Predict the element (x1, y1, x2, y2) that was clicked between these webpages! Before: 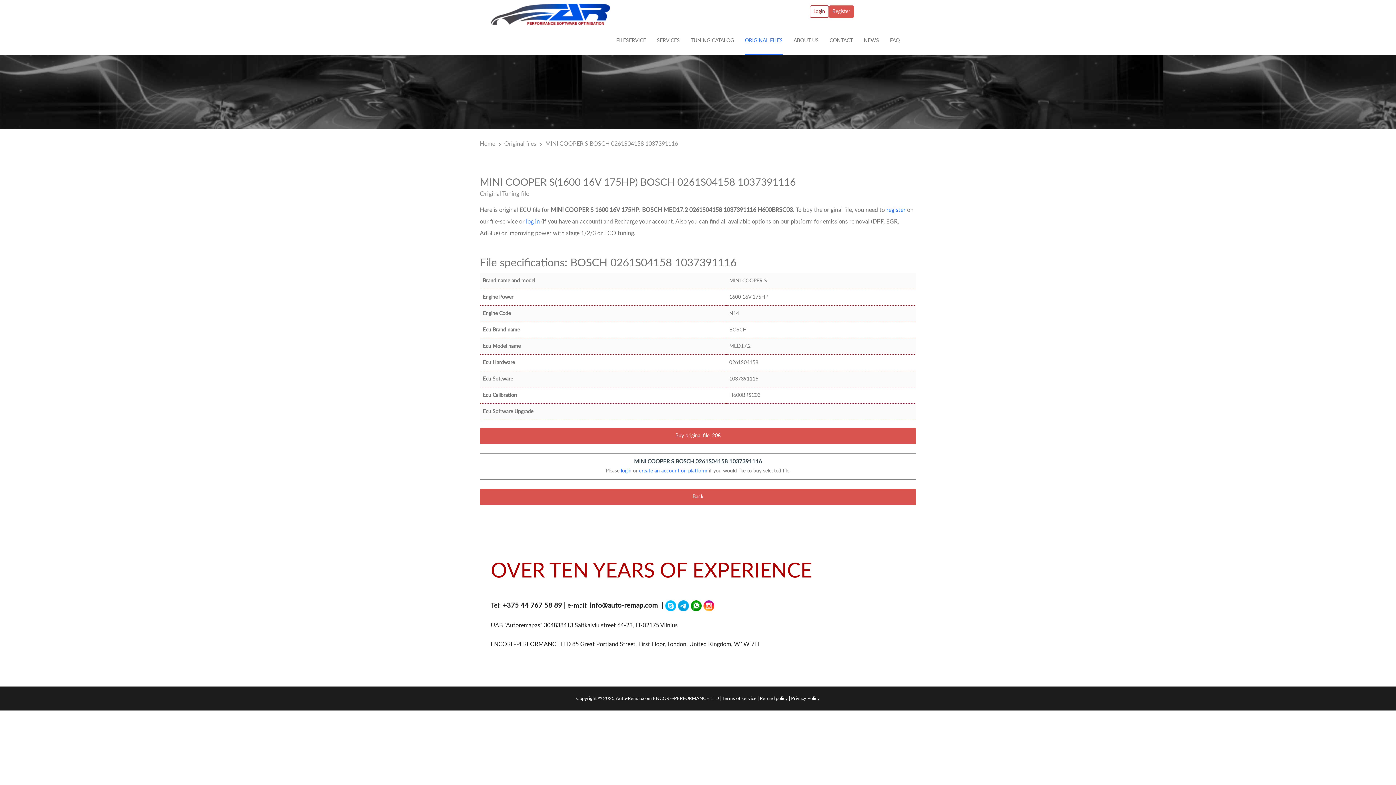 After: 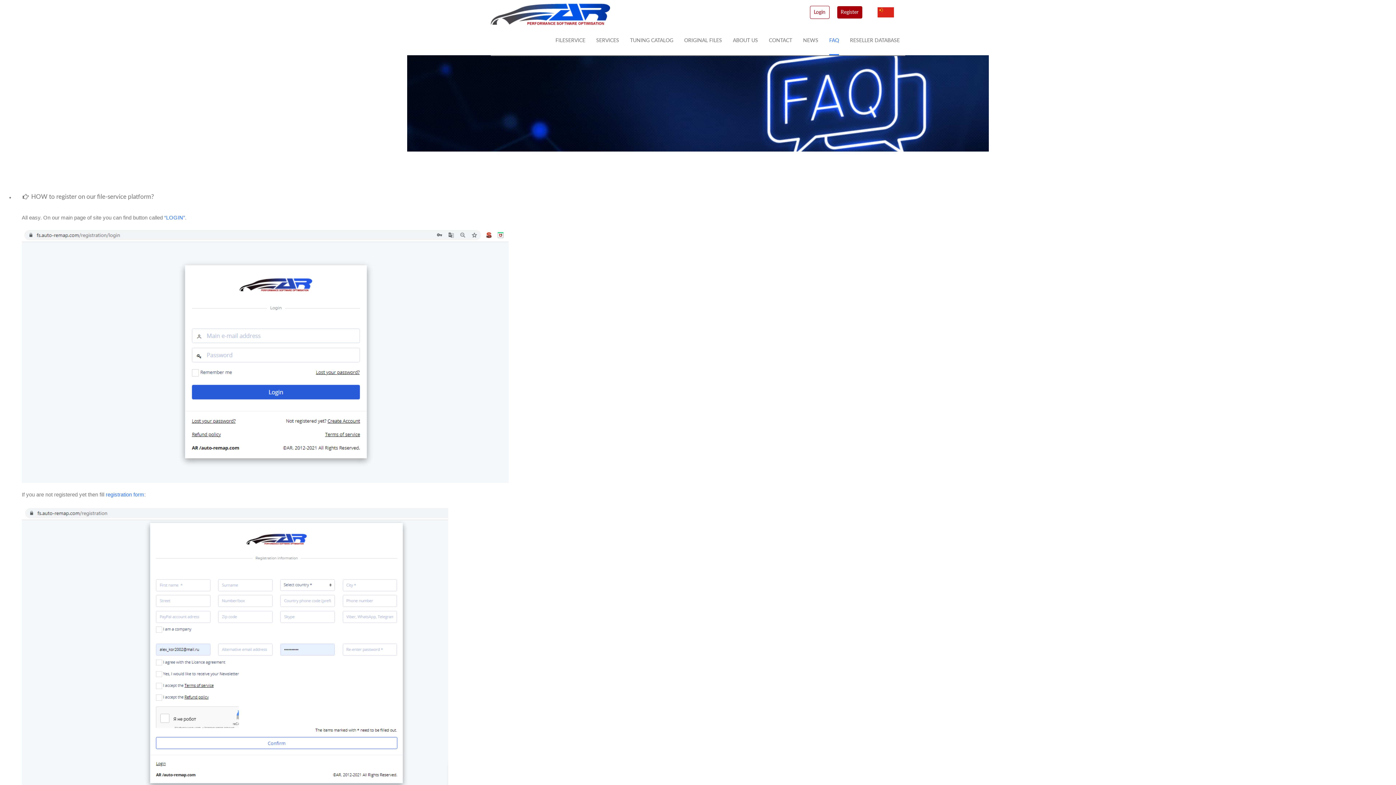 Action: bbox: (884, 26, 905, 55) label: FAQ